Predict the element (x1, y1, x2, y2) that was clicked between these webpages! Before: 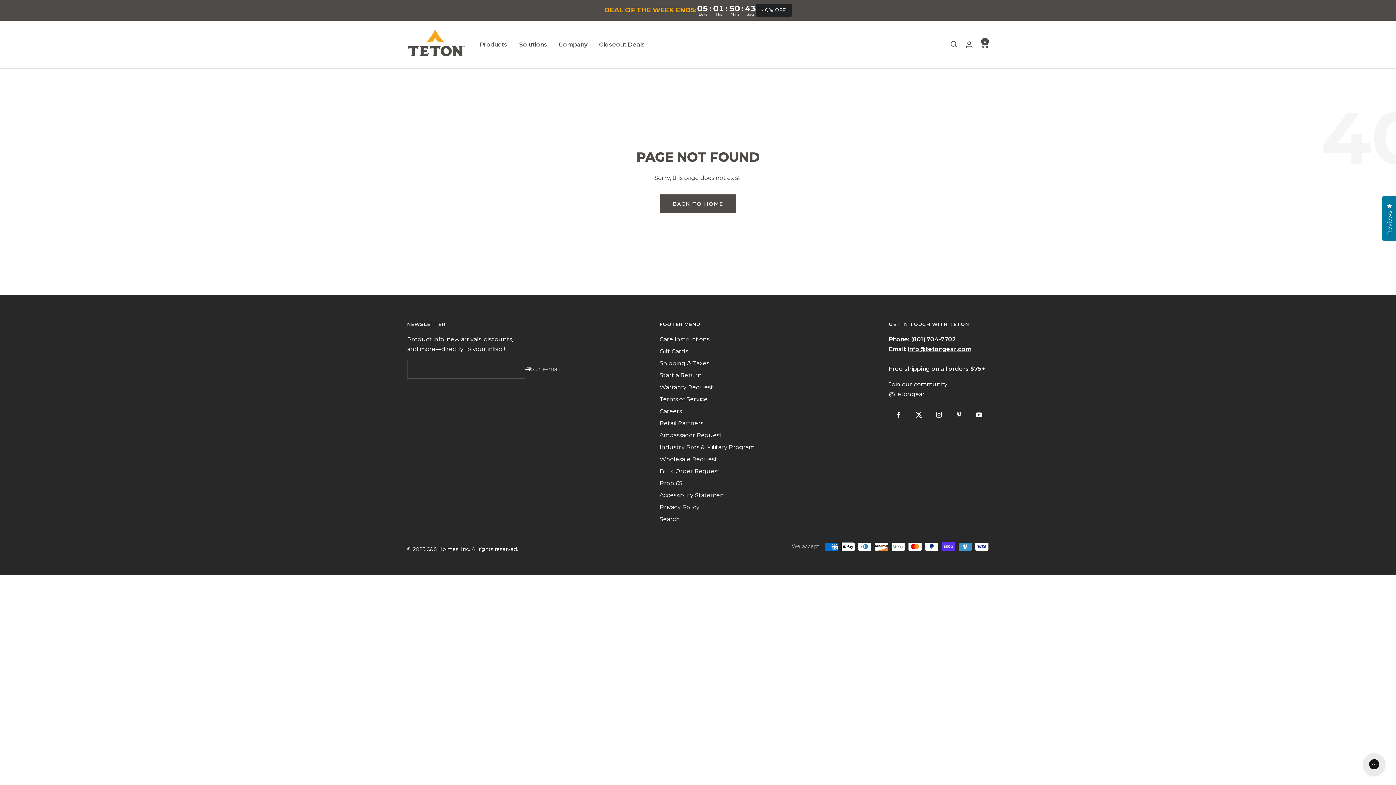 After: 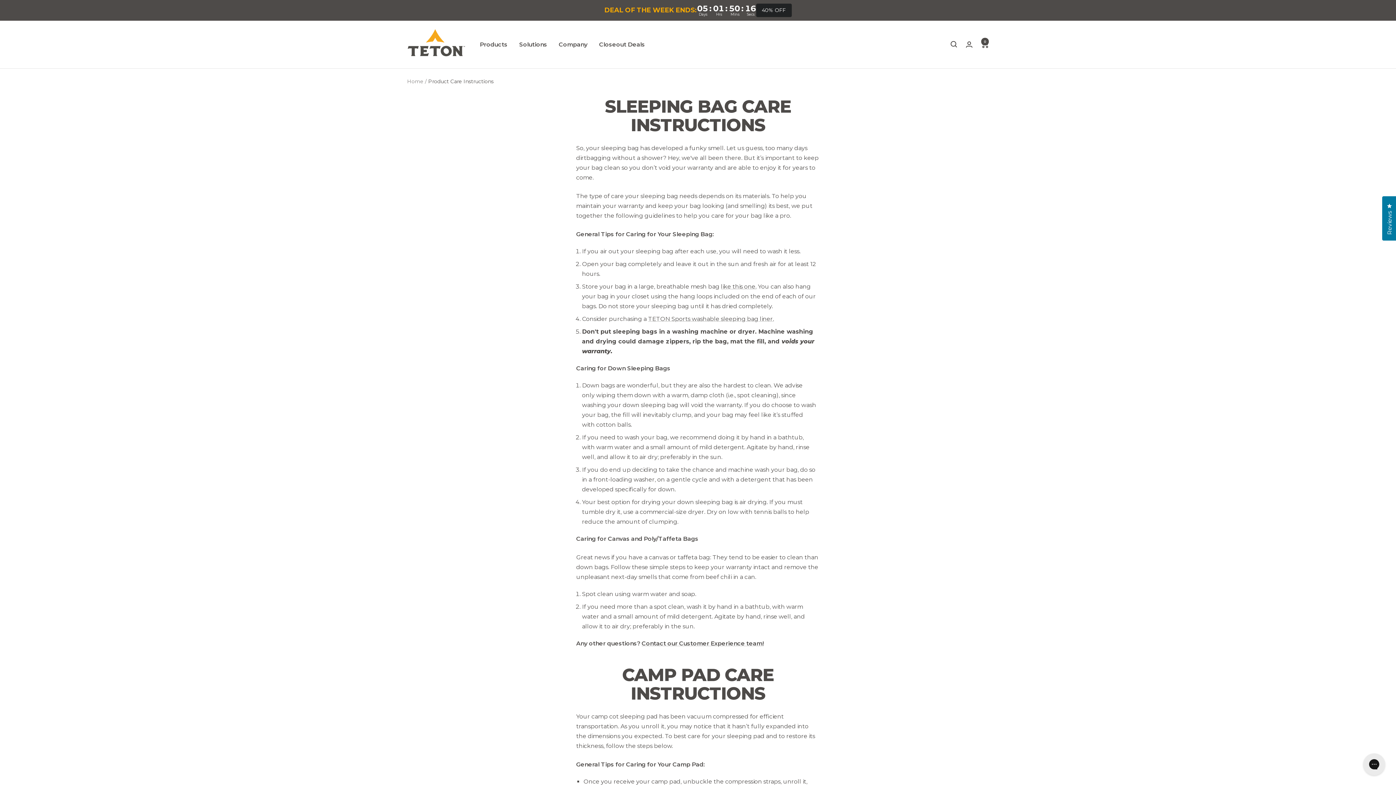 Action: bbox: (659, 334, 709, 344) label: Care Instructions